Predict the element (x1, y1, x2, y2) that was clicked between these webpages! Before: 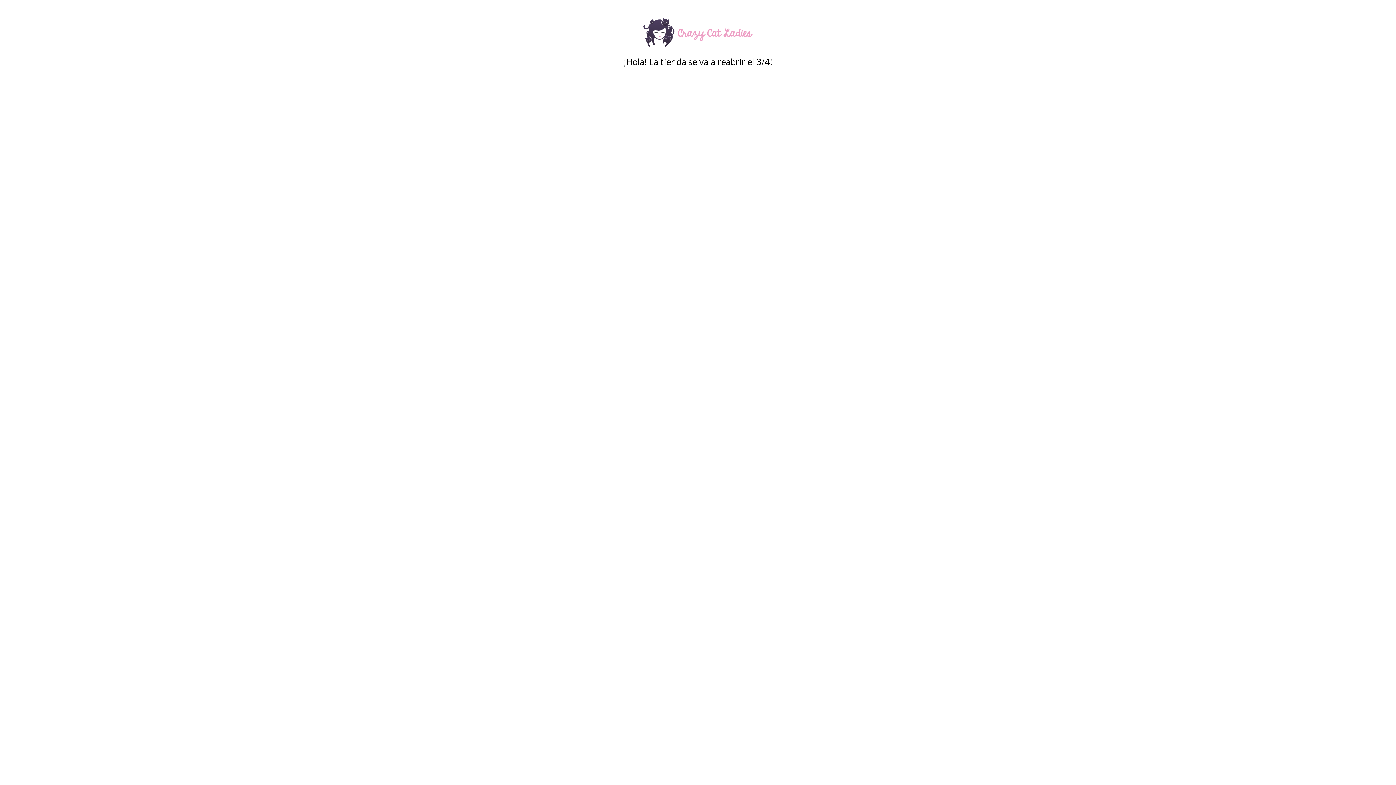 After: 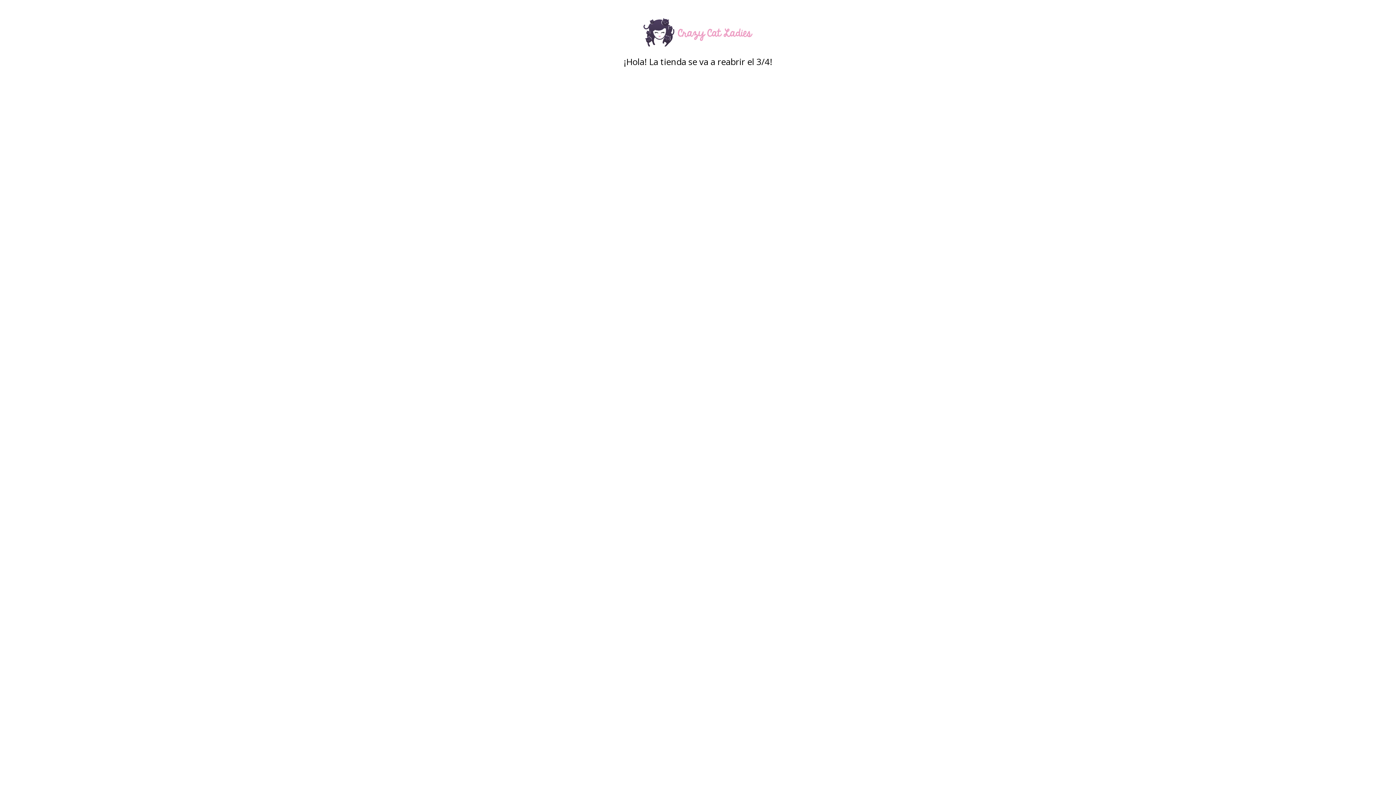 Action: bbox: (480, 18, 916, 46)